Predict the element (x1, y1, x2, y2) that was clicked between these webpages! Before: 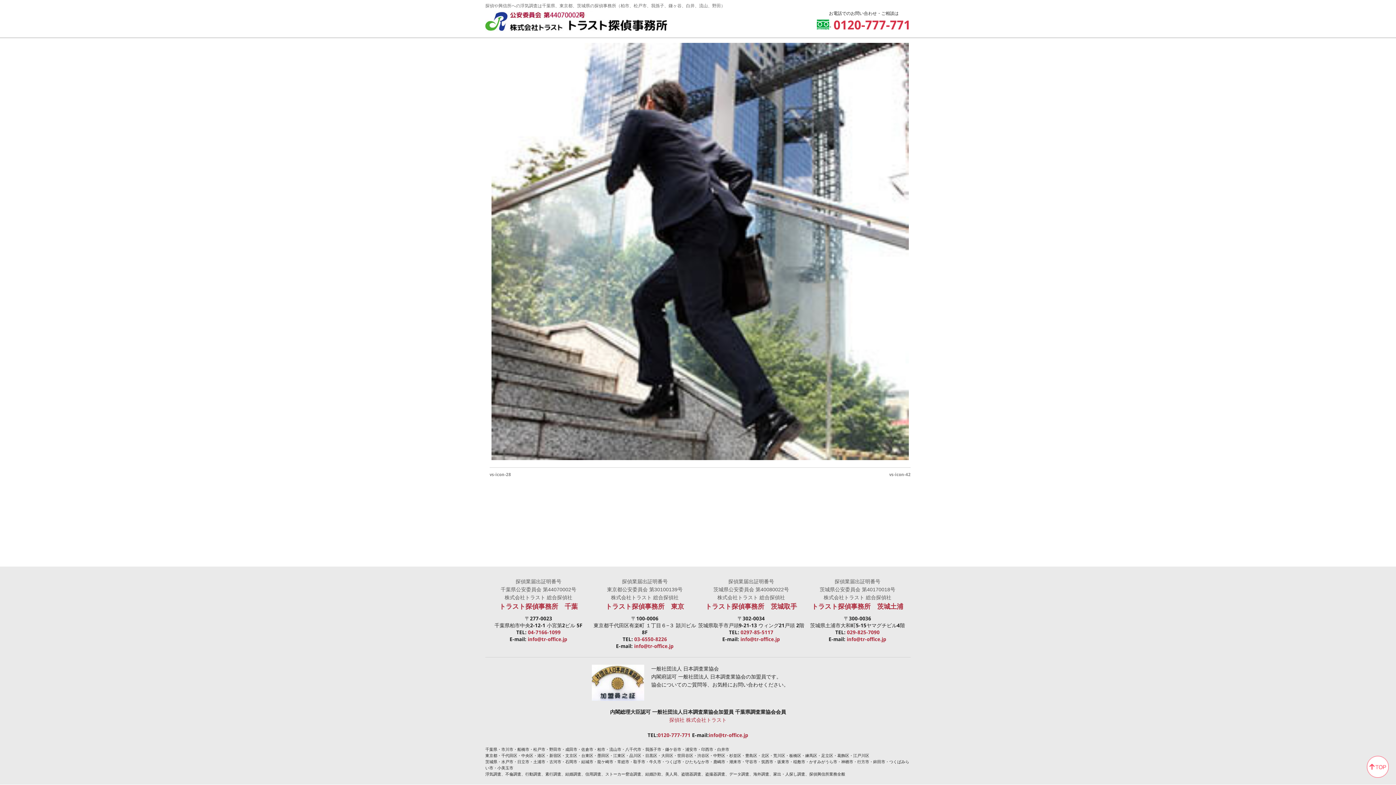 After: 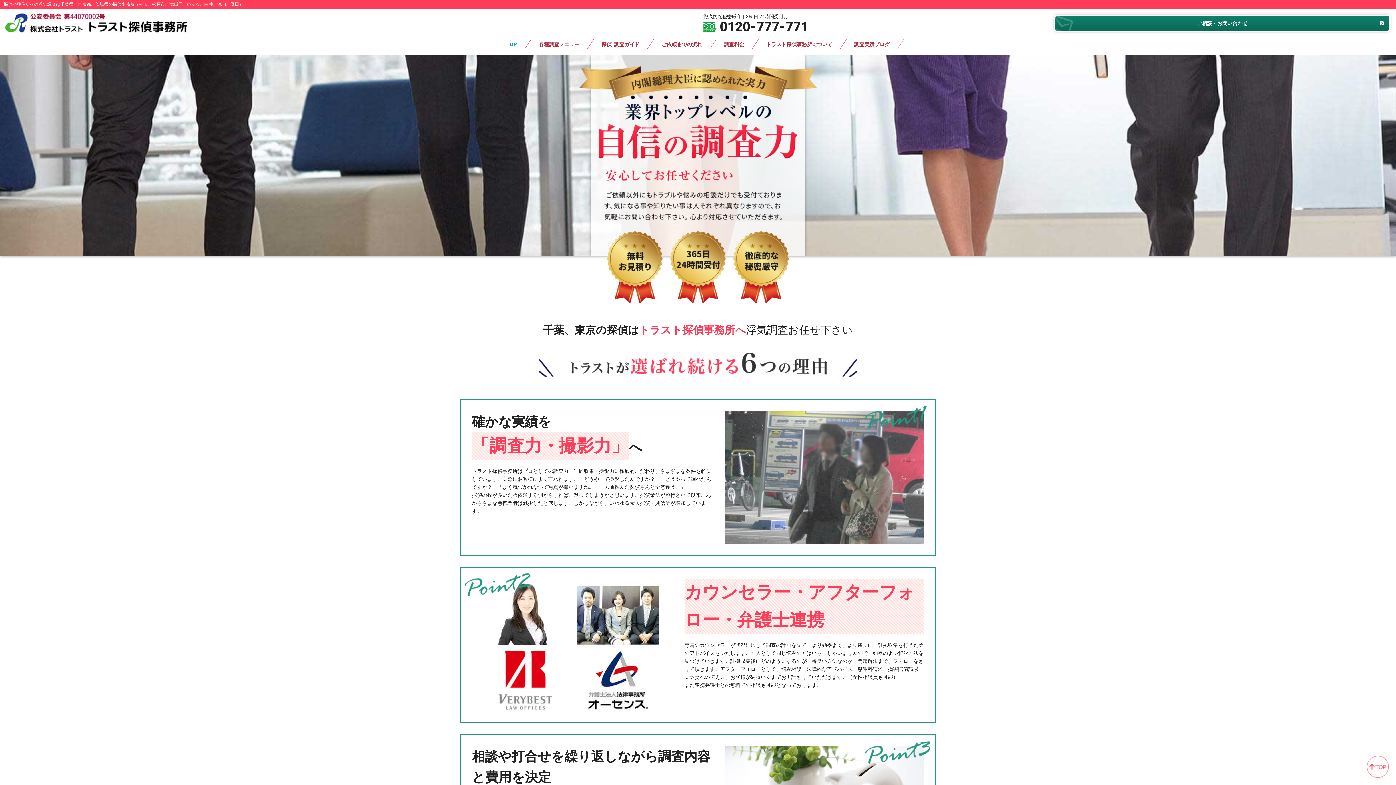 Action: bbox: (485, 19, 667, 29)